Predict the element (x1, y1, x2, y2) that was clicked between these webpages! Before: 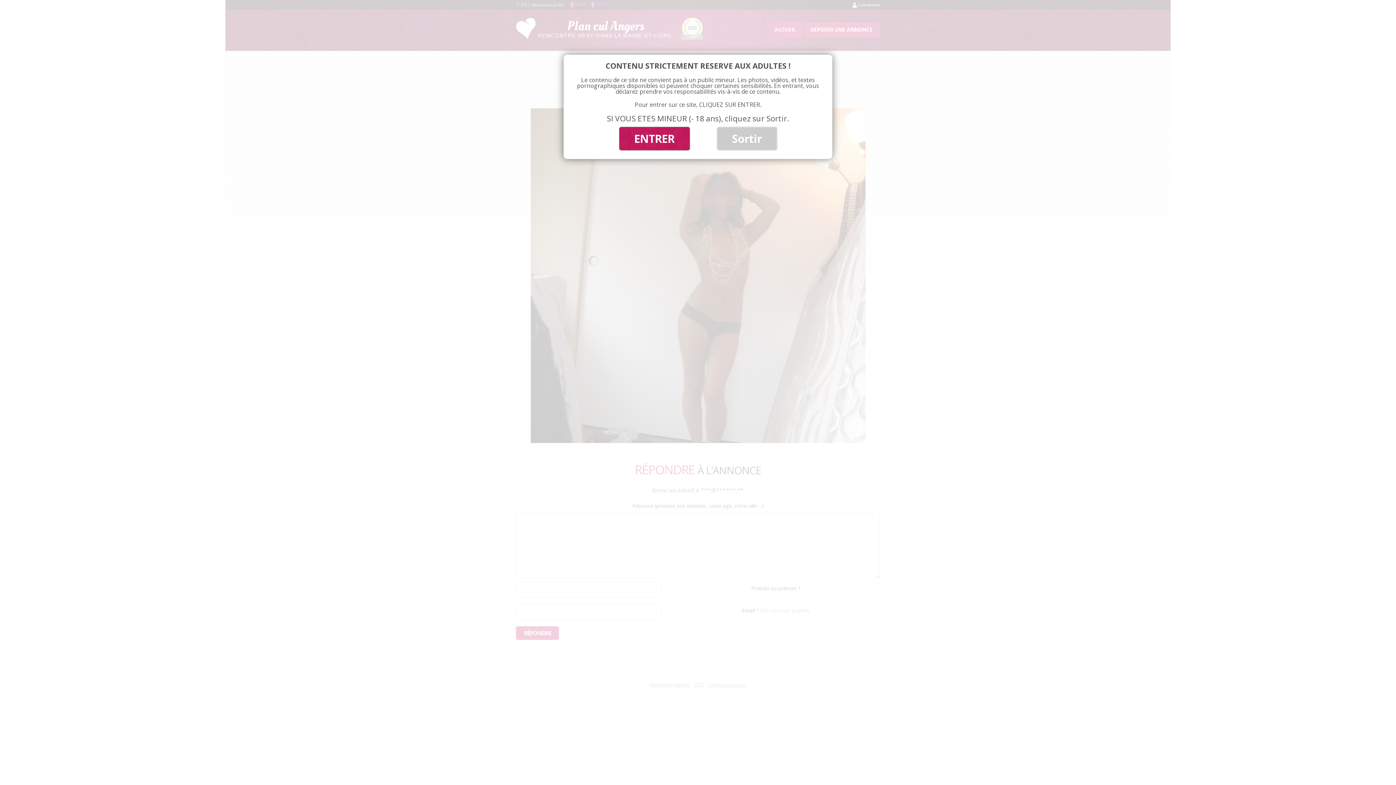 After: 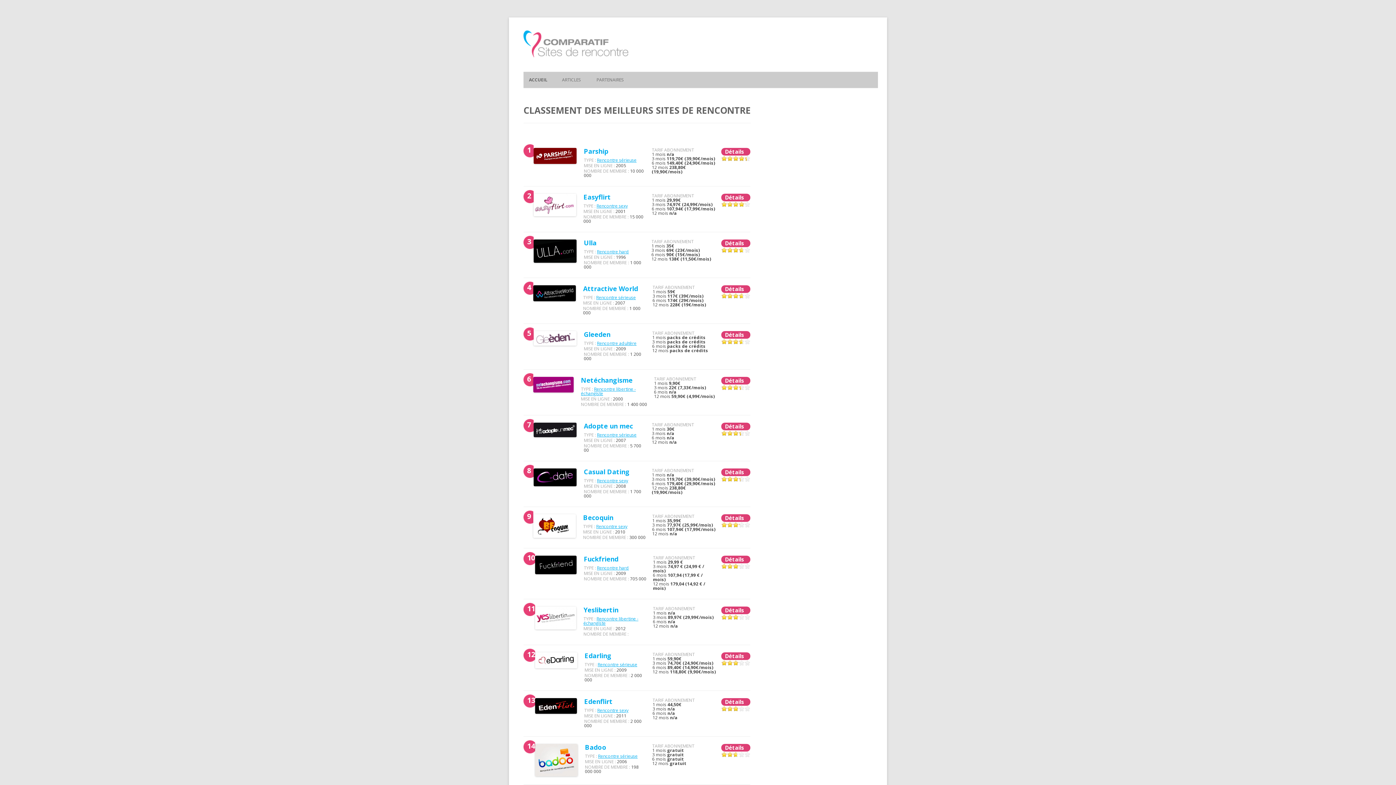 Action: bbox: (717, 127, 776, 150) label: Sortir